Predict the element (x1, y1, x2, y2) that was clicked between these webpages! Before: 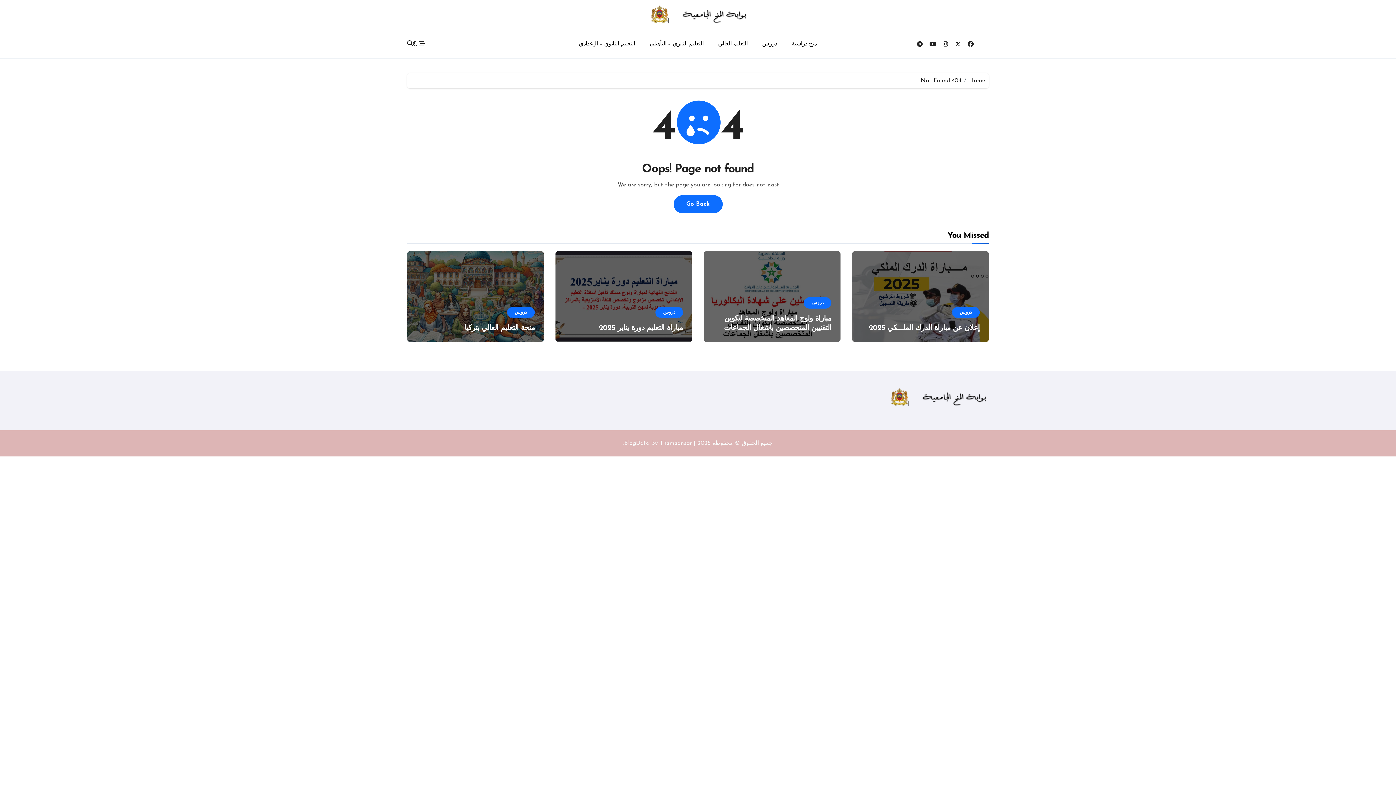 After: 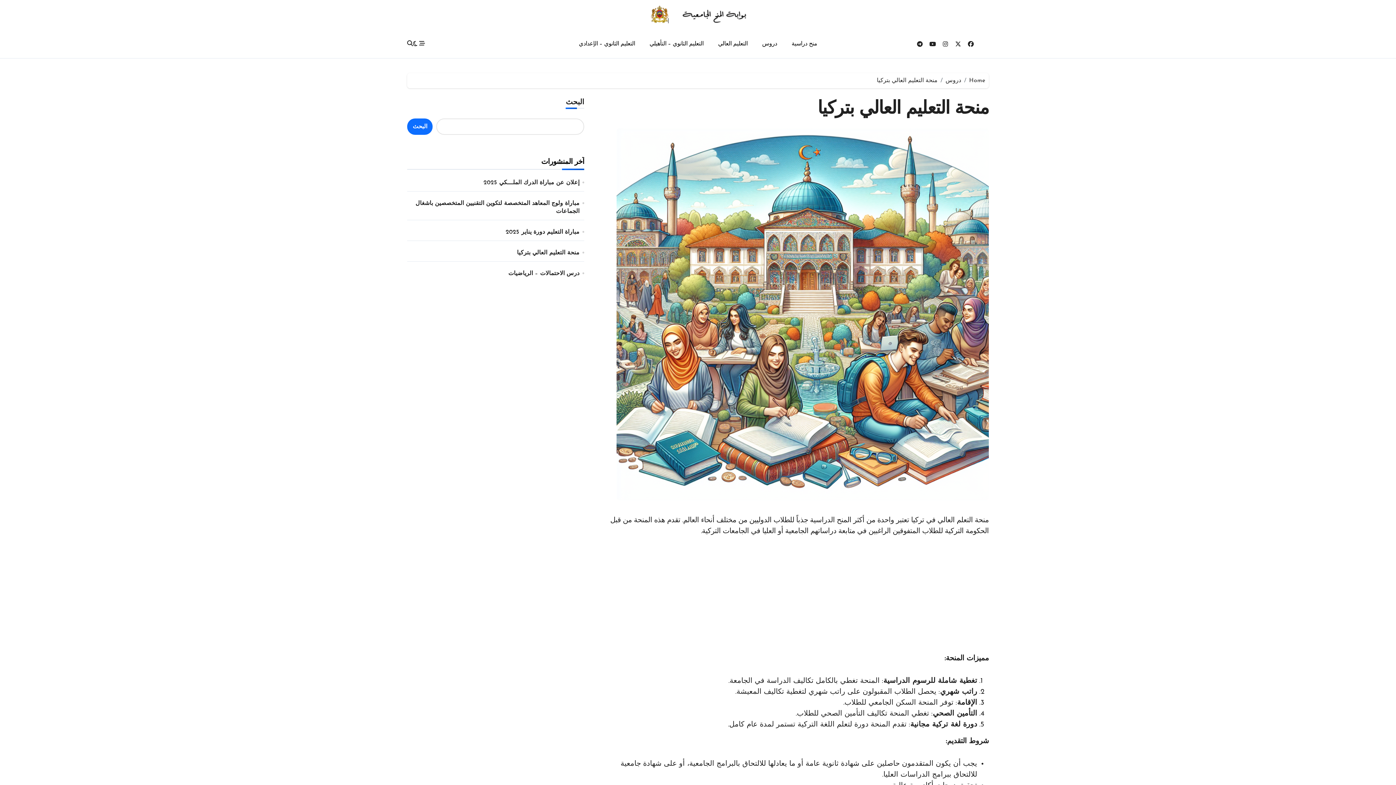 Action: bbox: (464, 324, 534, 332) label: منحة التعليم العالي بتركيا